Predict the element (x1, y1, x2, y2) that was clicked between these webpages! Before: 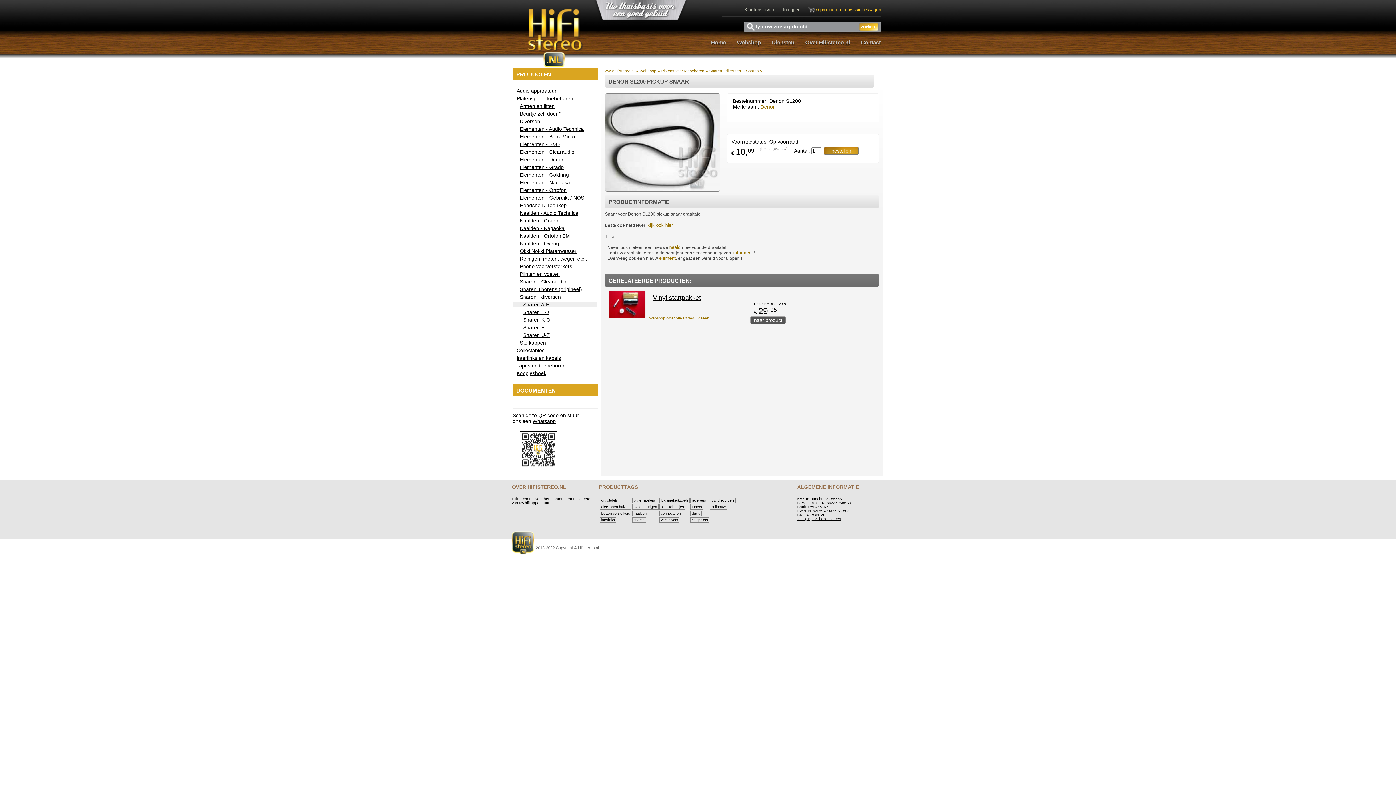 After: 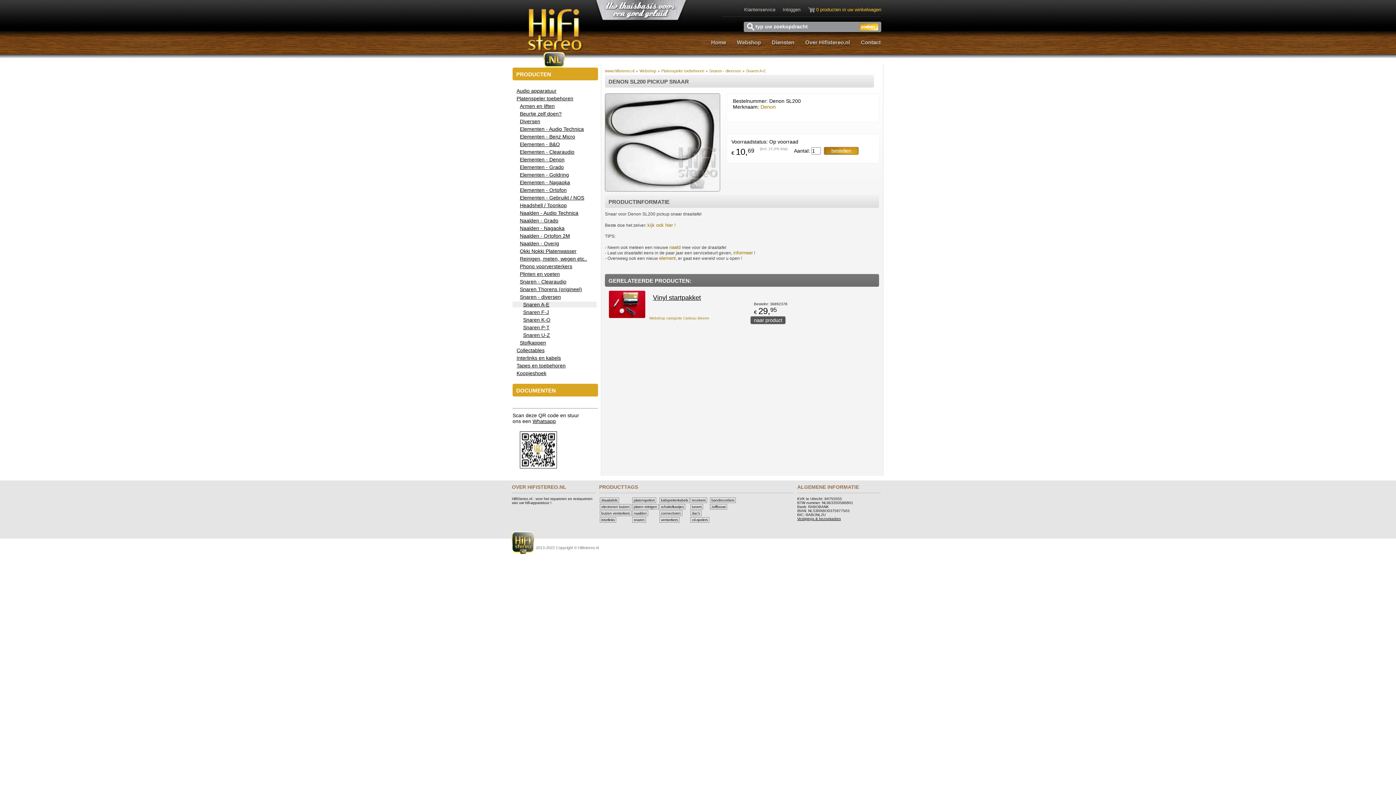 Action: label: » bbox: (657, 68, 660, 73)